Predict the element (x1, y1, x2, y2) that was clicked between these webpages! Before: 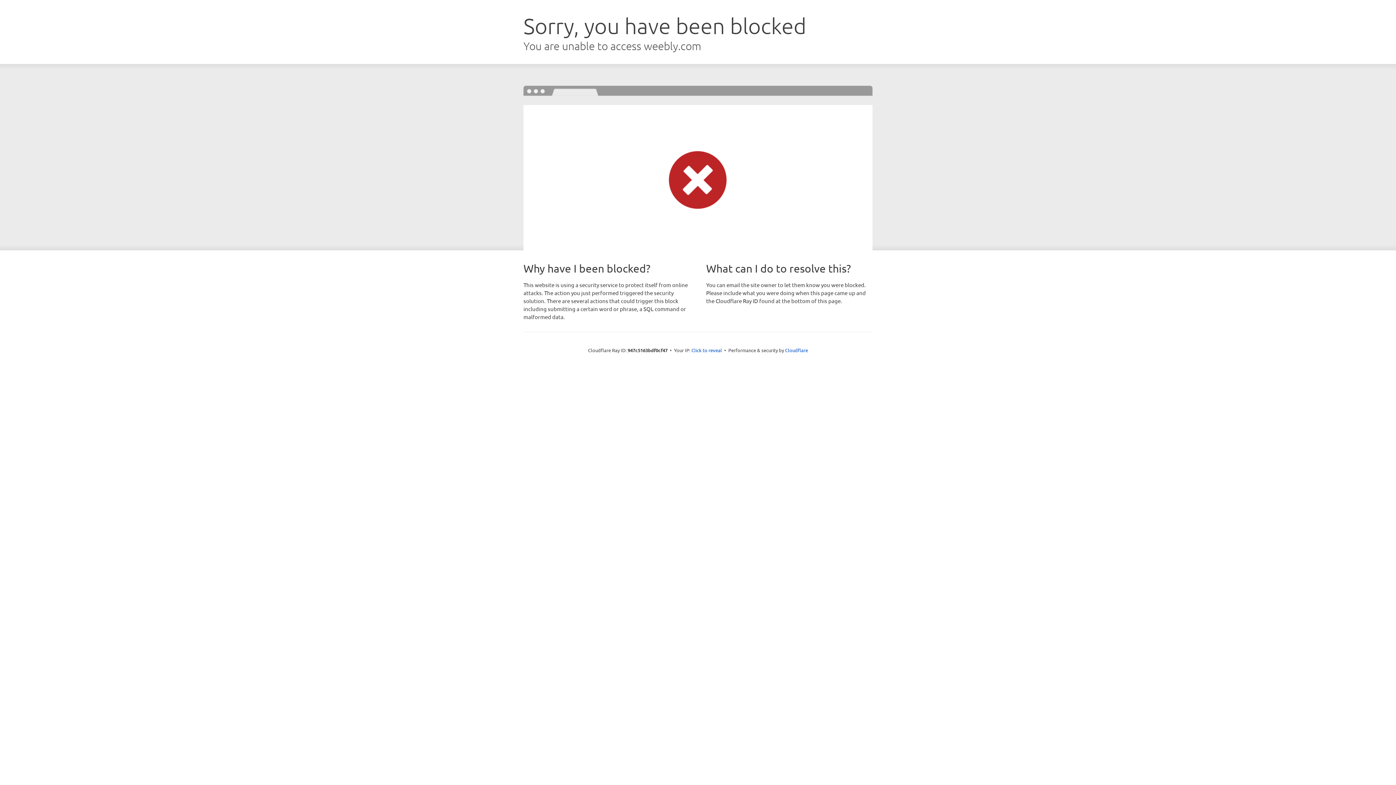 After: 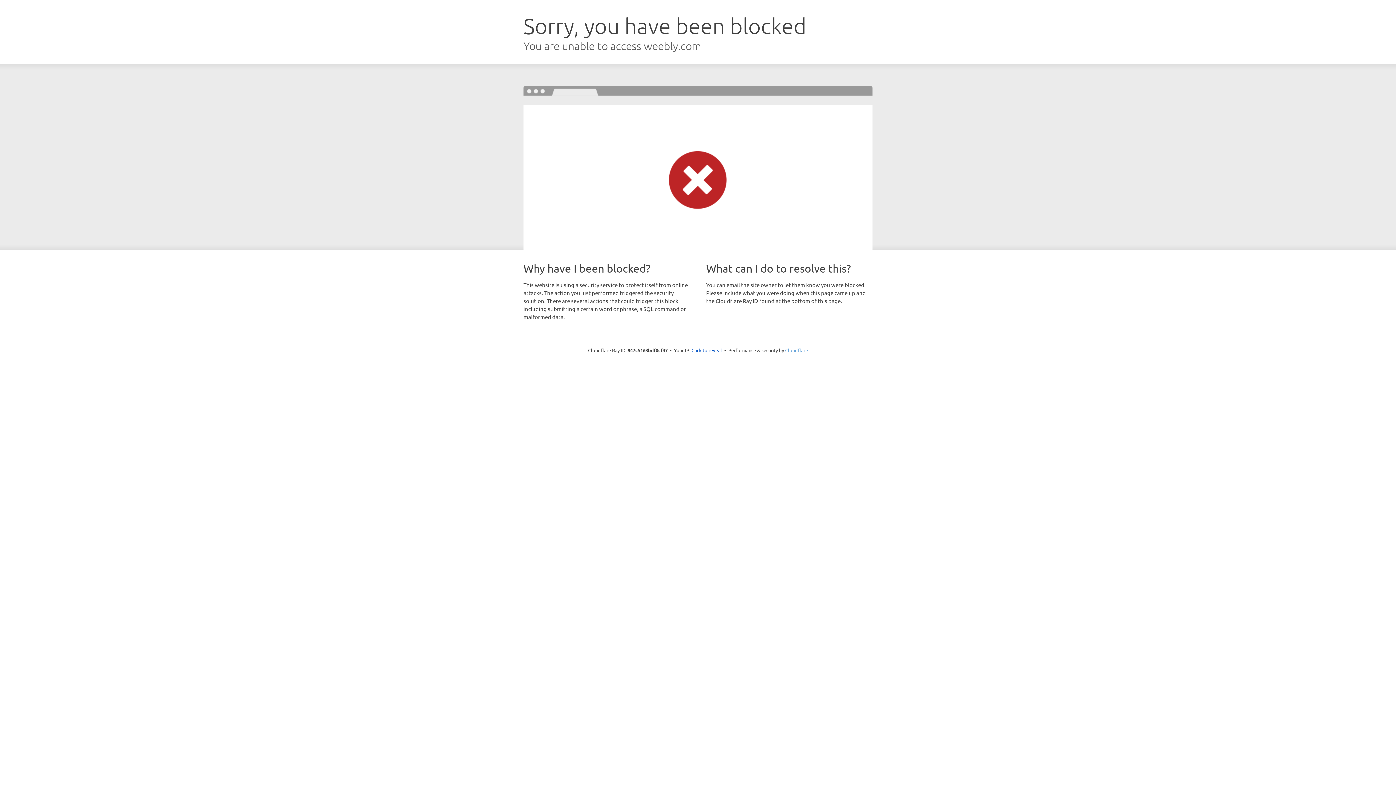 Action: bbox: (785, 347, 808, 353) label: Cloudflare